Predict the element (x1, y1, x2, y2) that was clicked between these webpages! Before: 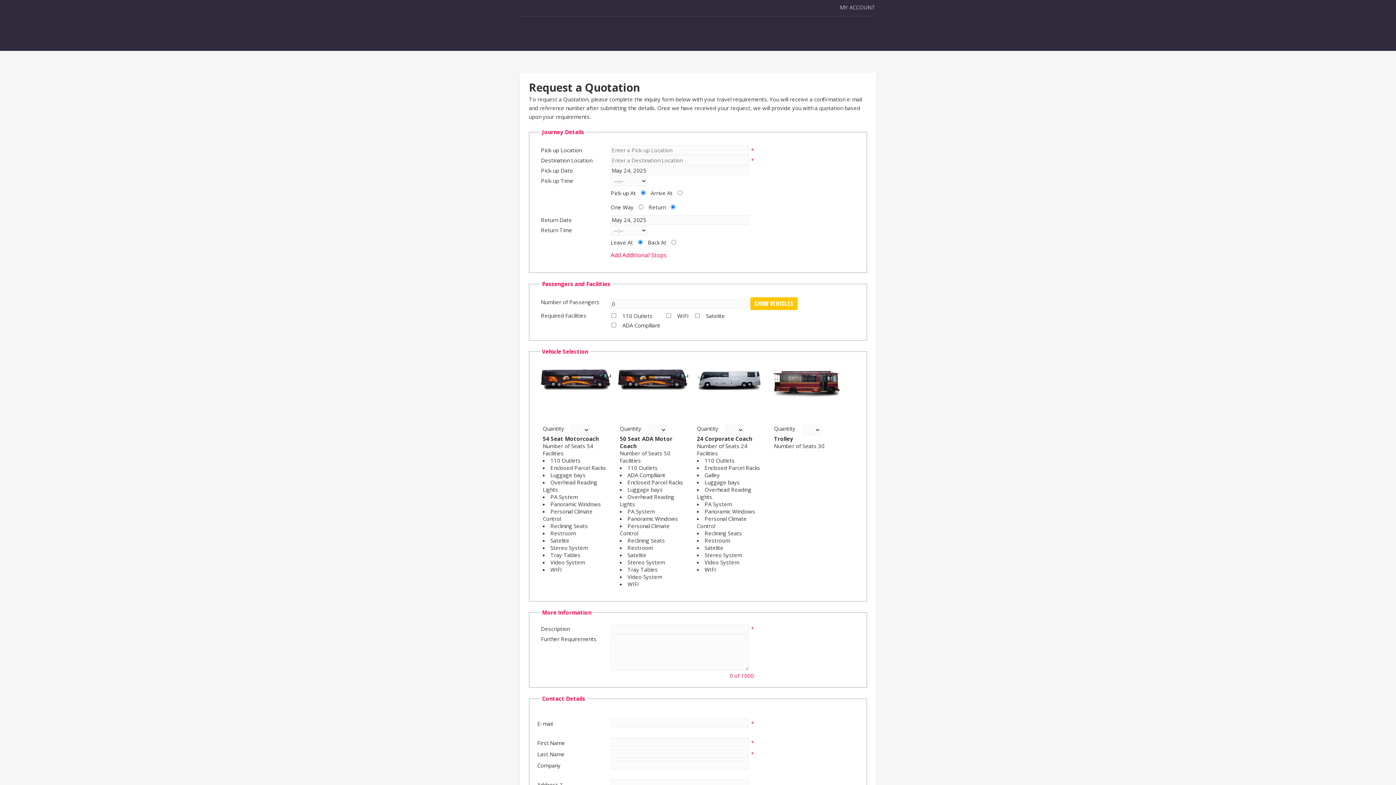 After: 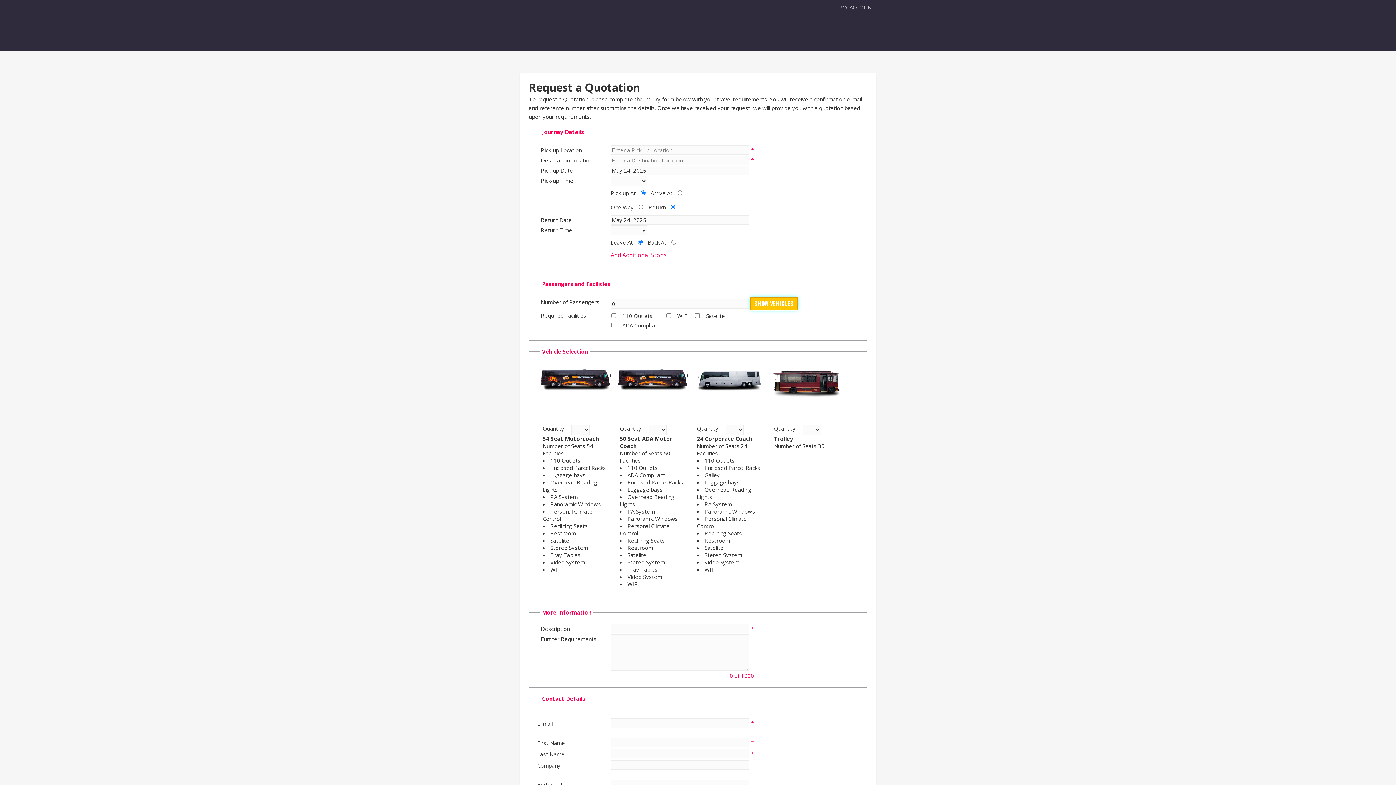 Action: bbox: (750, 297, 797, 310) label: SHOW VEHICLES